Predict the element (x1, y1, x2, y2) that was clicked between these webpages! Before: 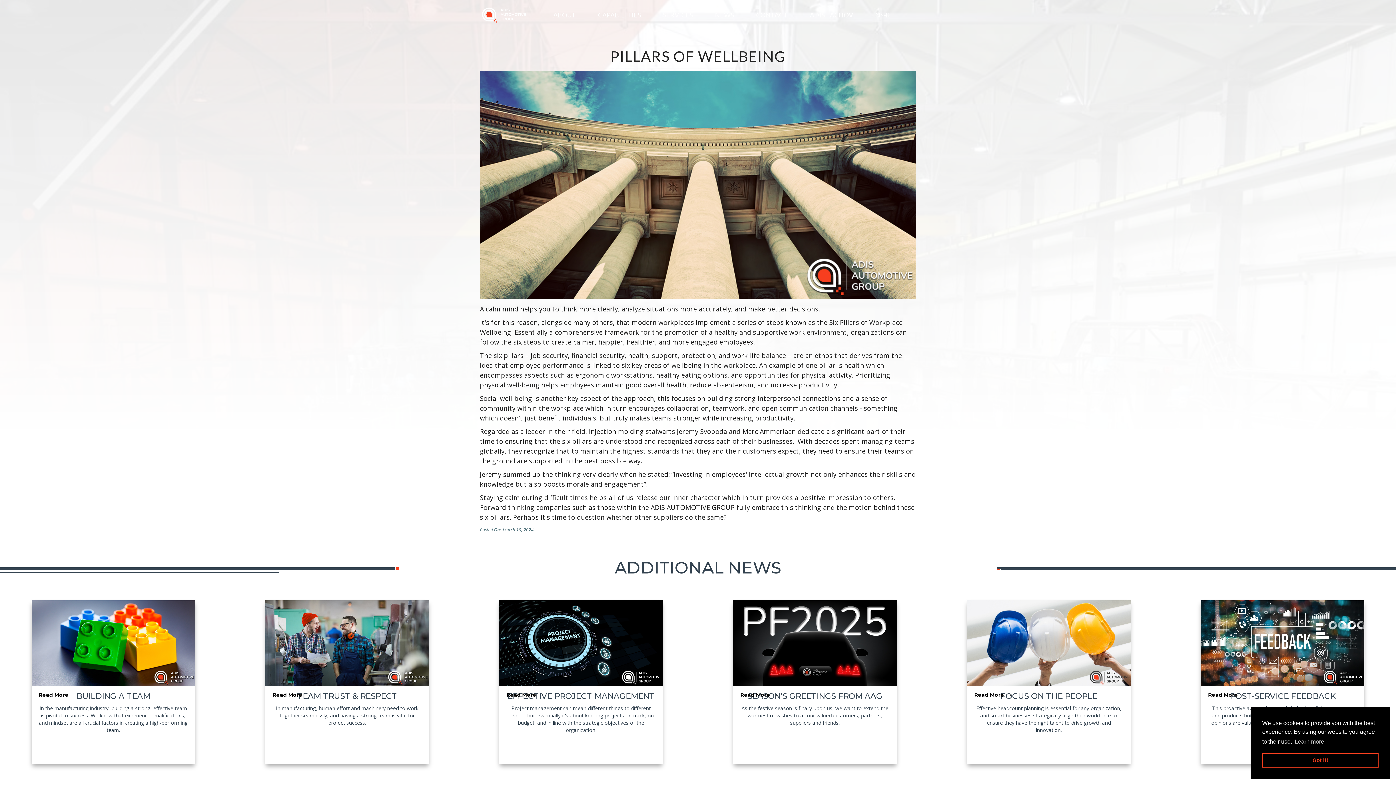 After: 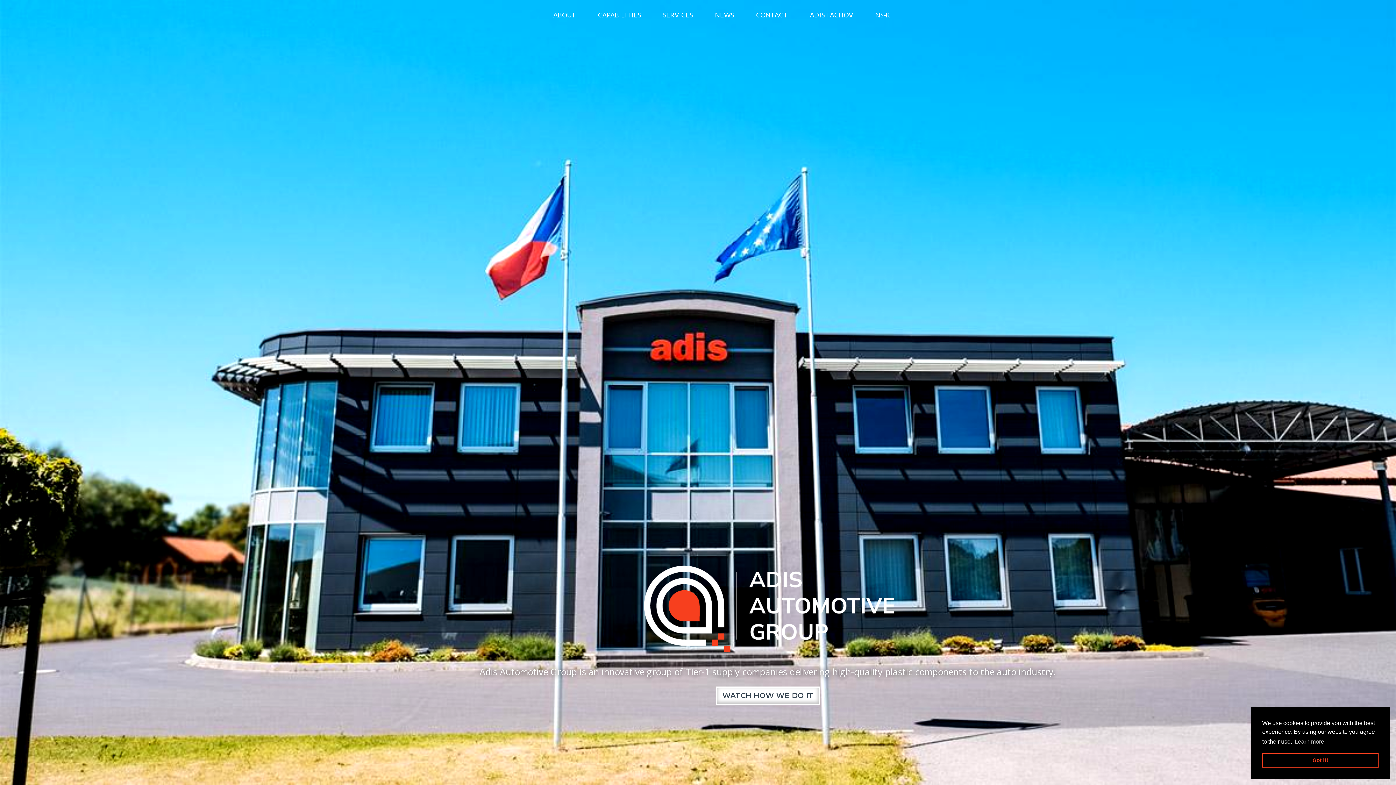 Action: bbox: (480, 1, 542, 27)